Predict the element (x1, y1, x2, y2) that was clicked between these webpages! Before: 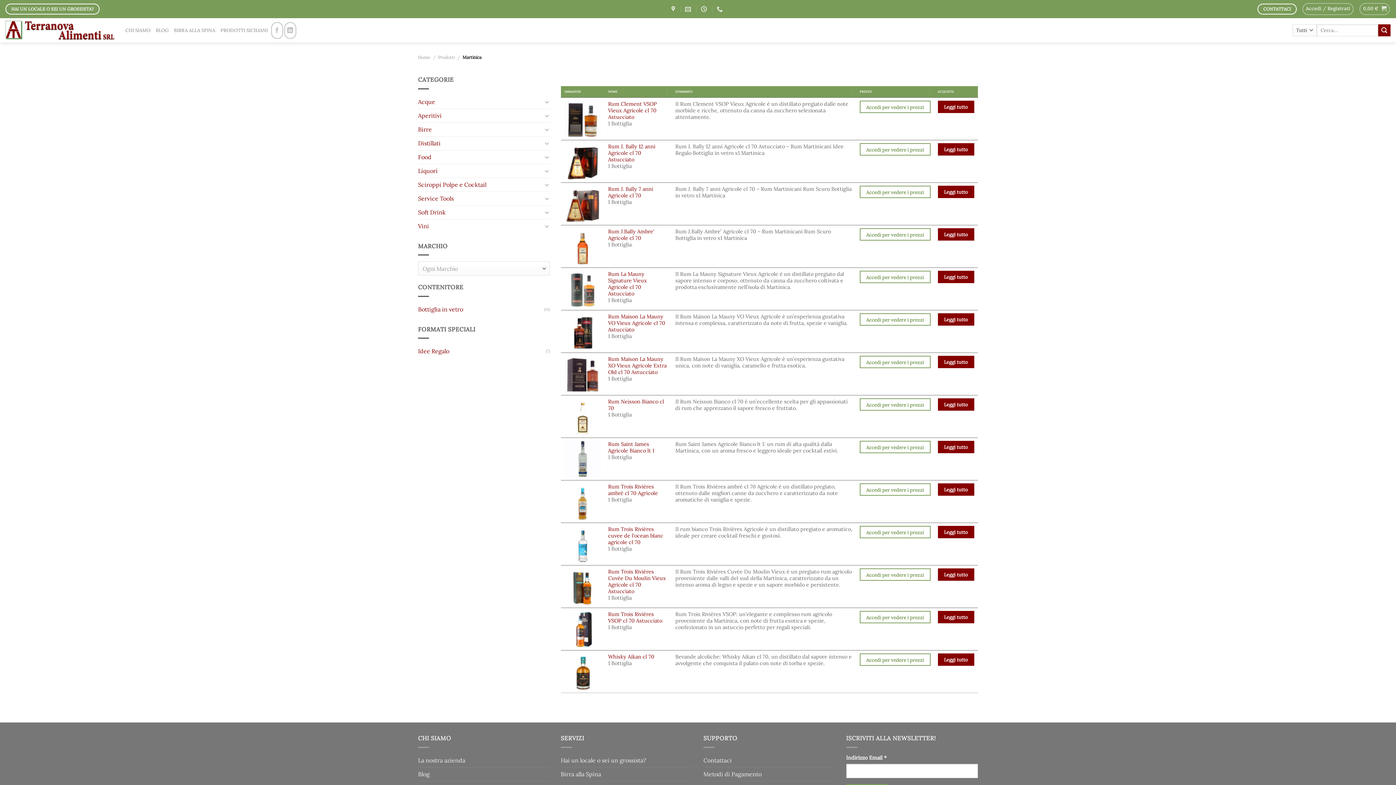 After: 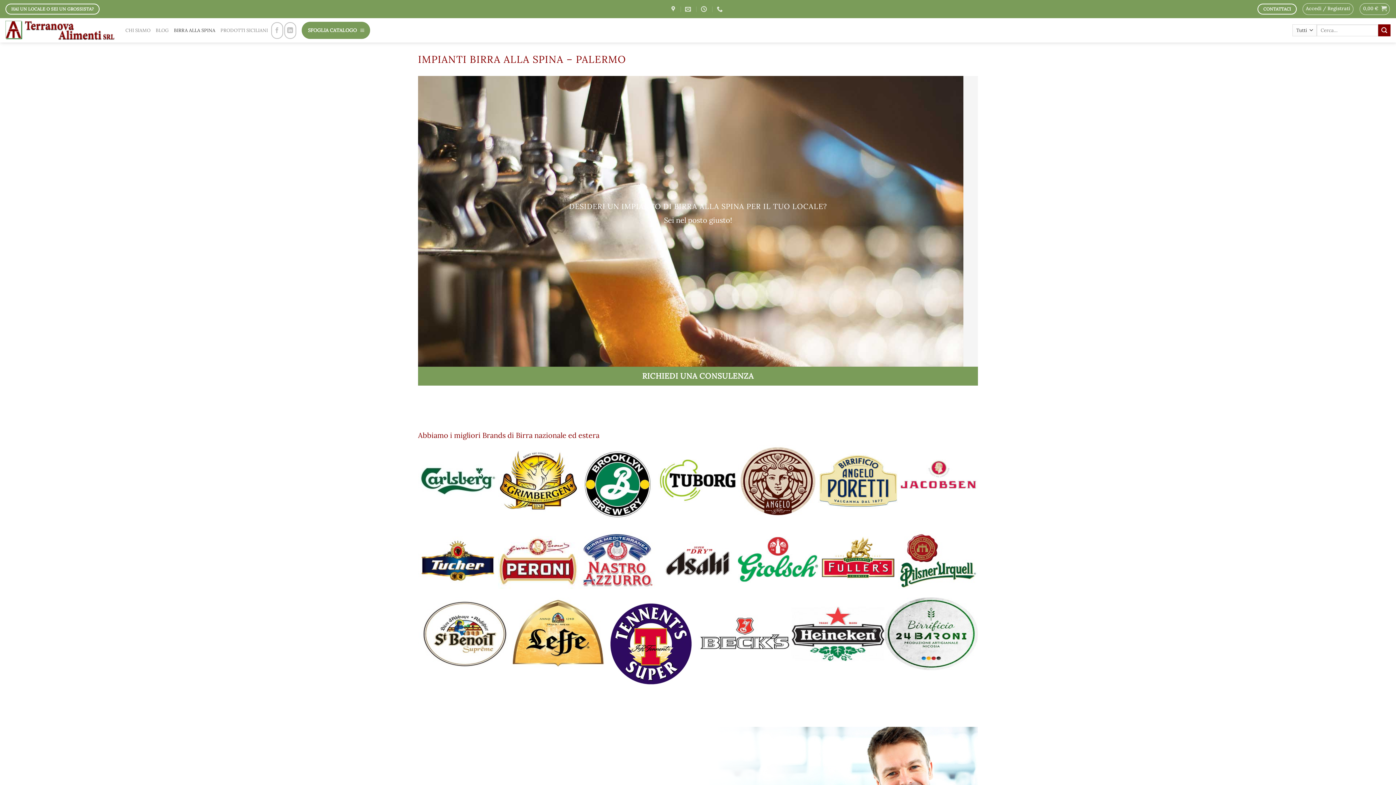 Action: bbox: (560, 767, 601, 781) label: Birra alla Spina